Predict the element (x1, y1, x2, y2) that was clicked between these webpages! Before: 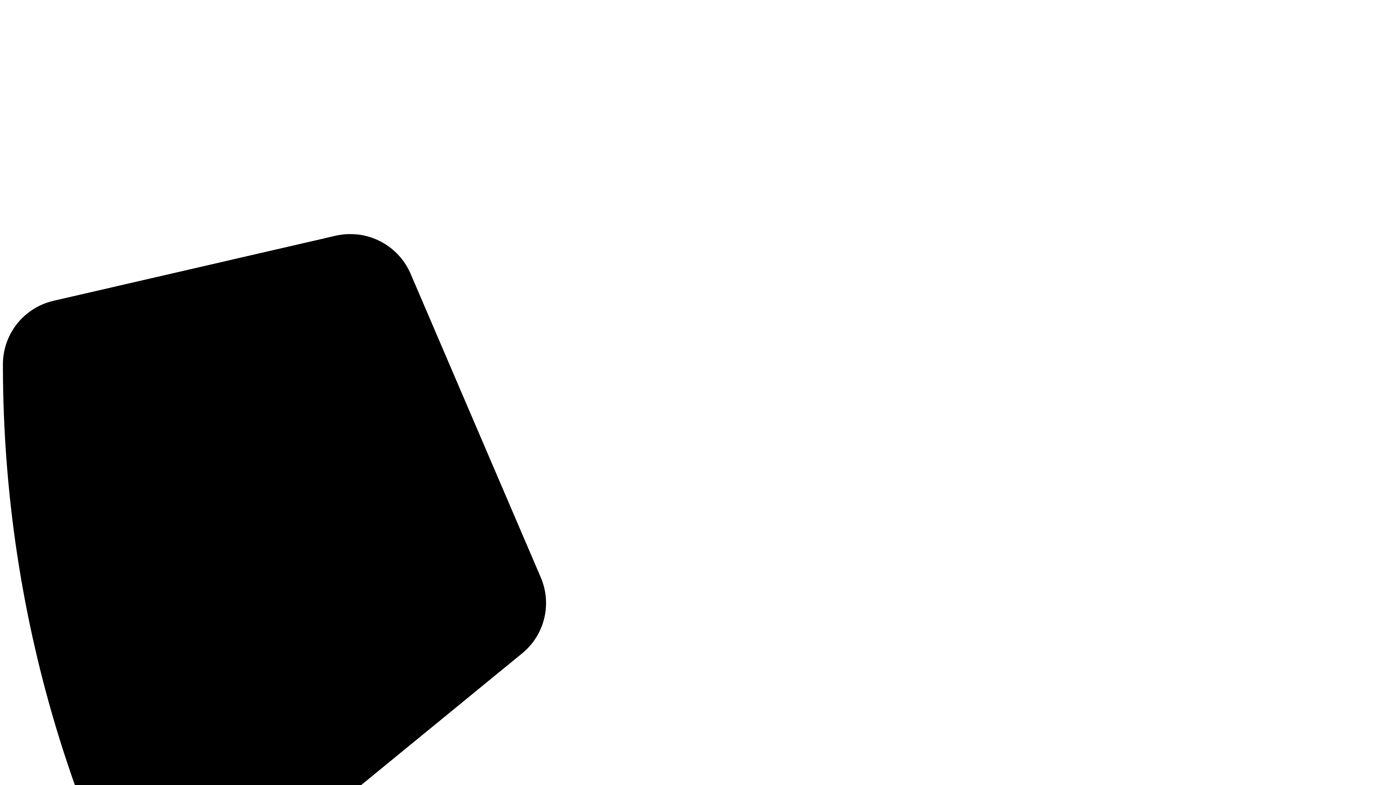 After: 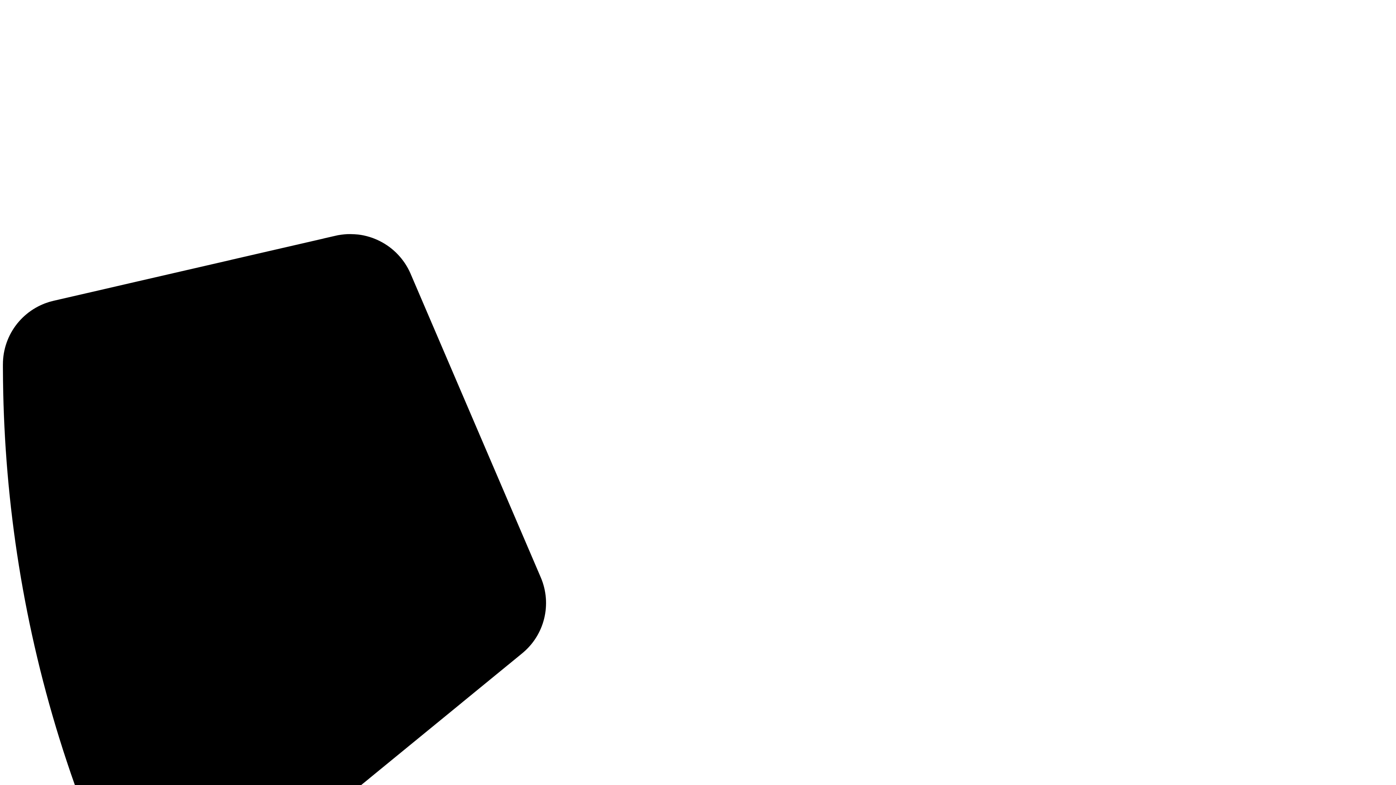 Action: bbox: (2, 227, 293, 233)